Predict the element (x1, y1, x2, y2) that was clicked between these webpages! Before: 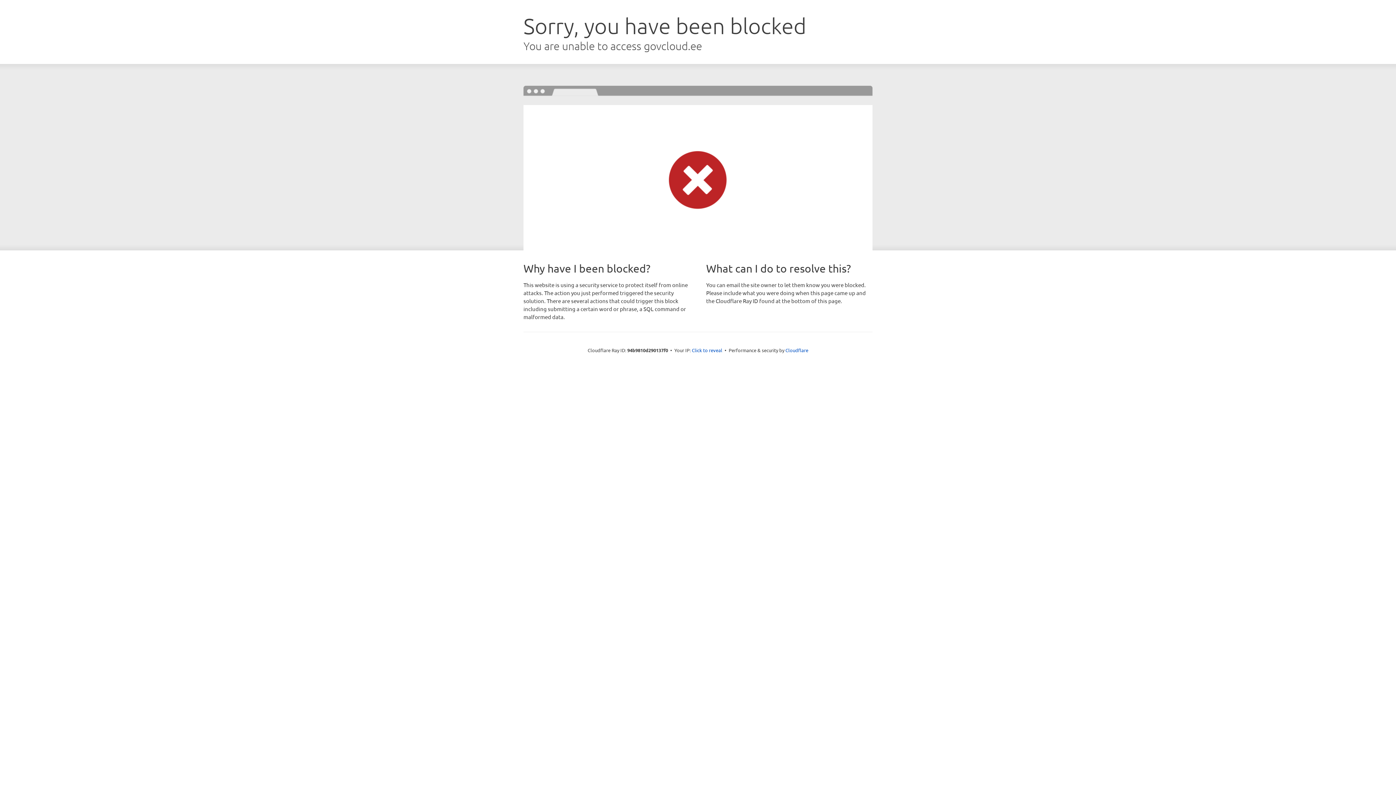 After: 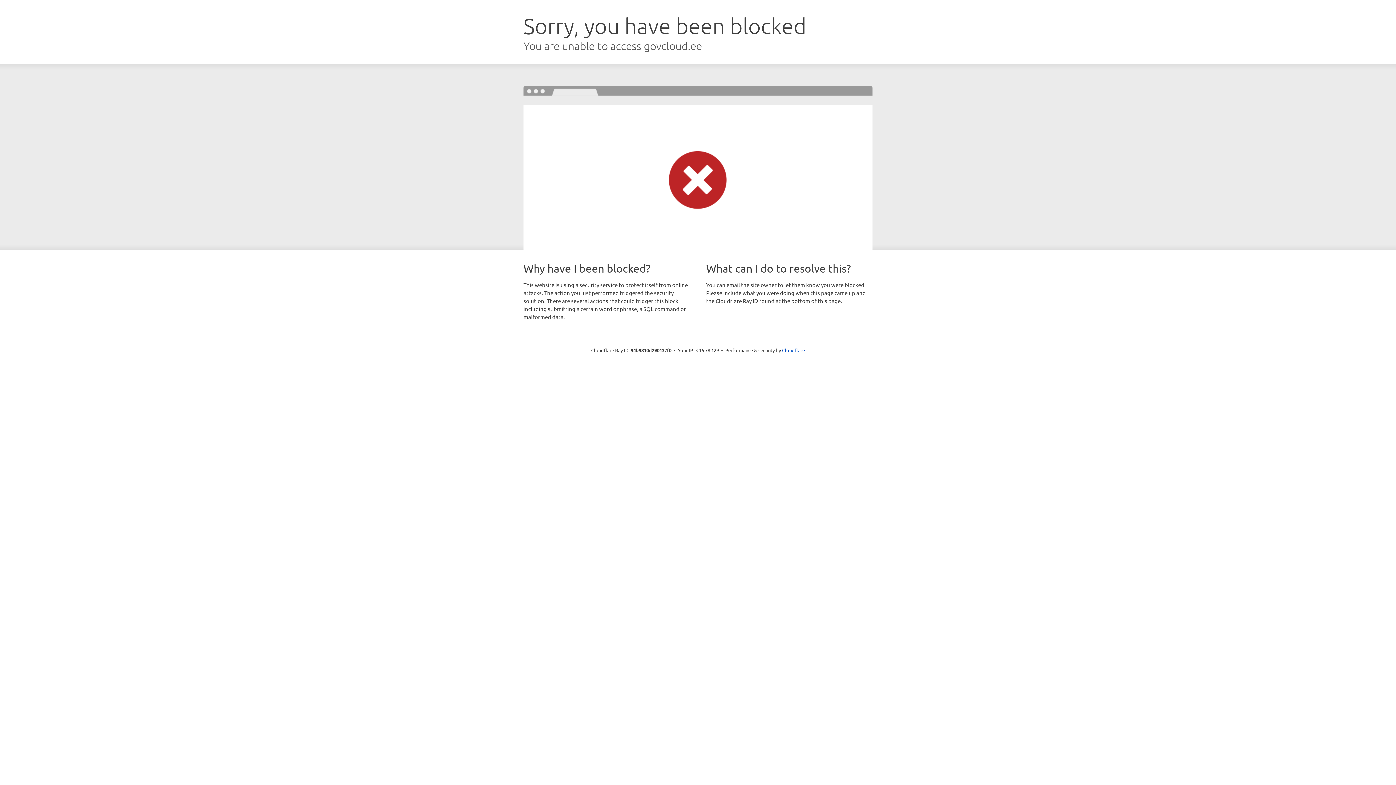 Action: bbox: (692, 346, 722, 353) label: Click to reveal